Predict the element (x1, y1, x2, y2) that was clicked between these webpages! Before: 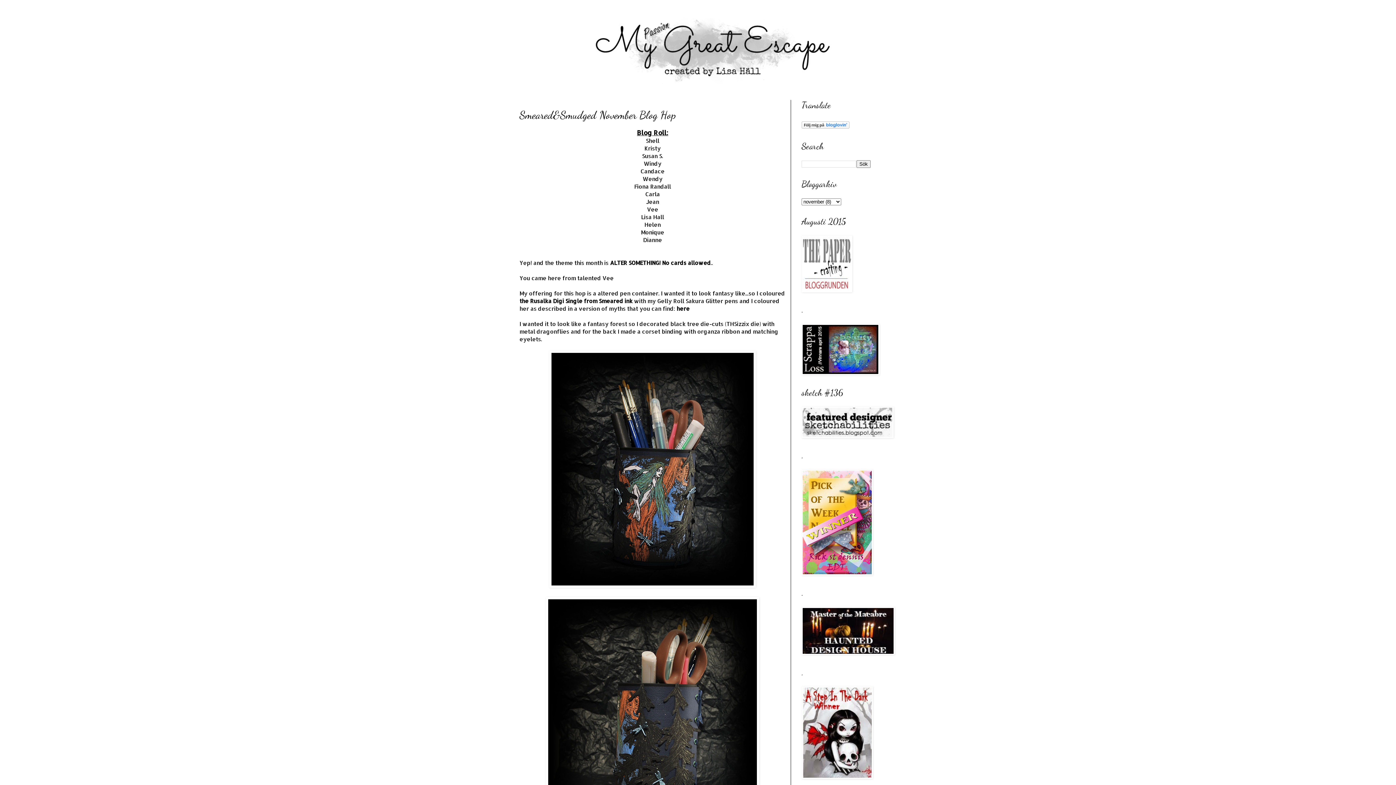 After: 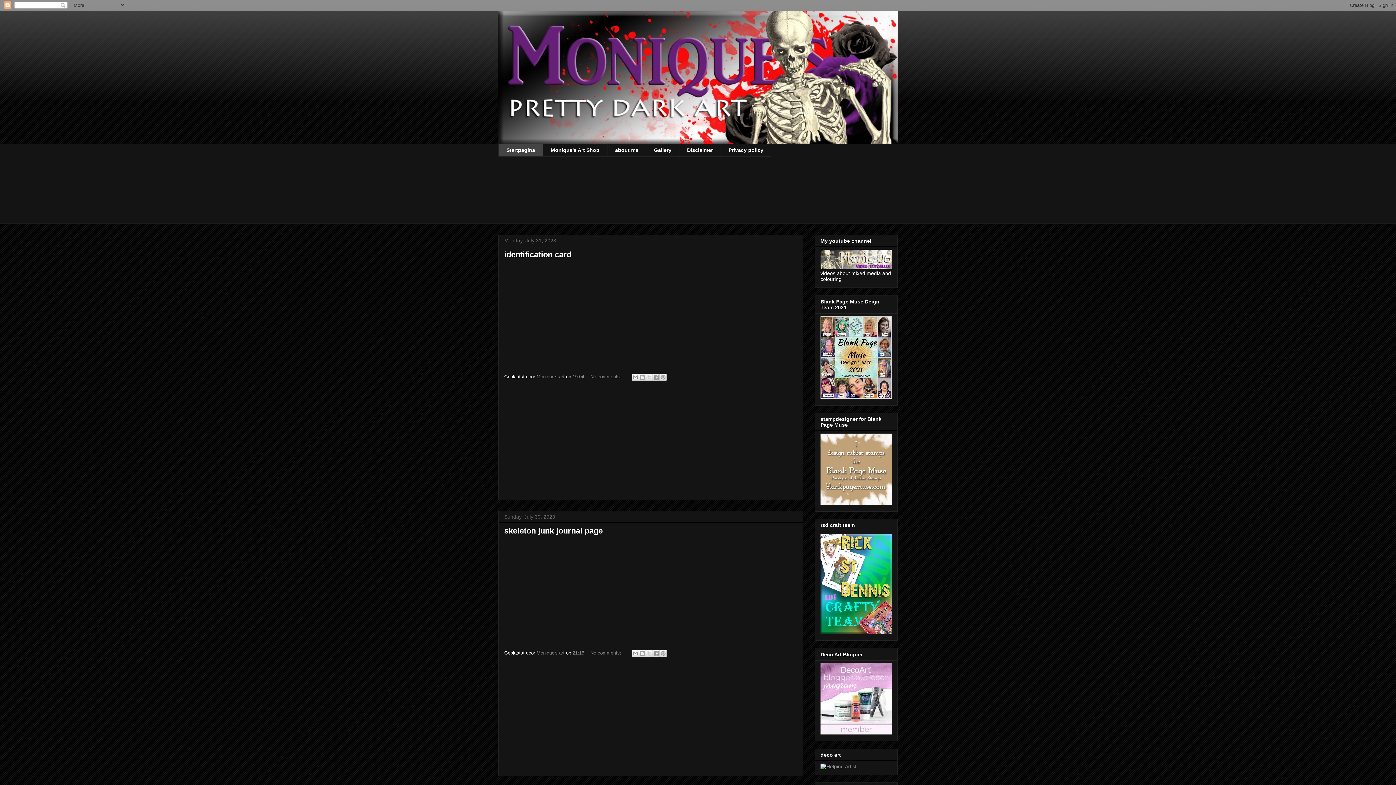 Action: label: Monique bbox: (641, 228, 664, 236)